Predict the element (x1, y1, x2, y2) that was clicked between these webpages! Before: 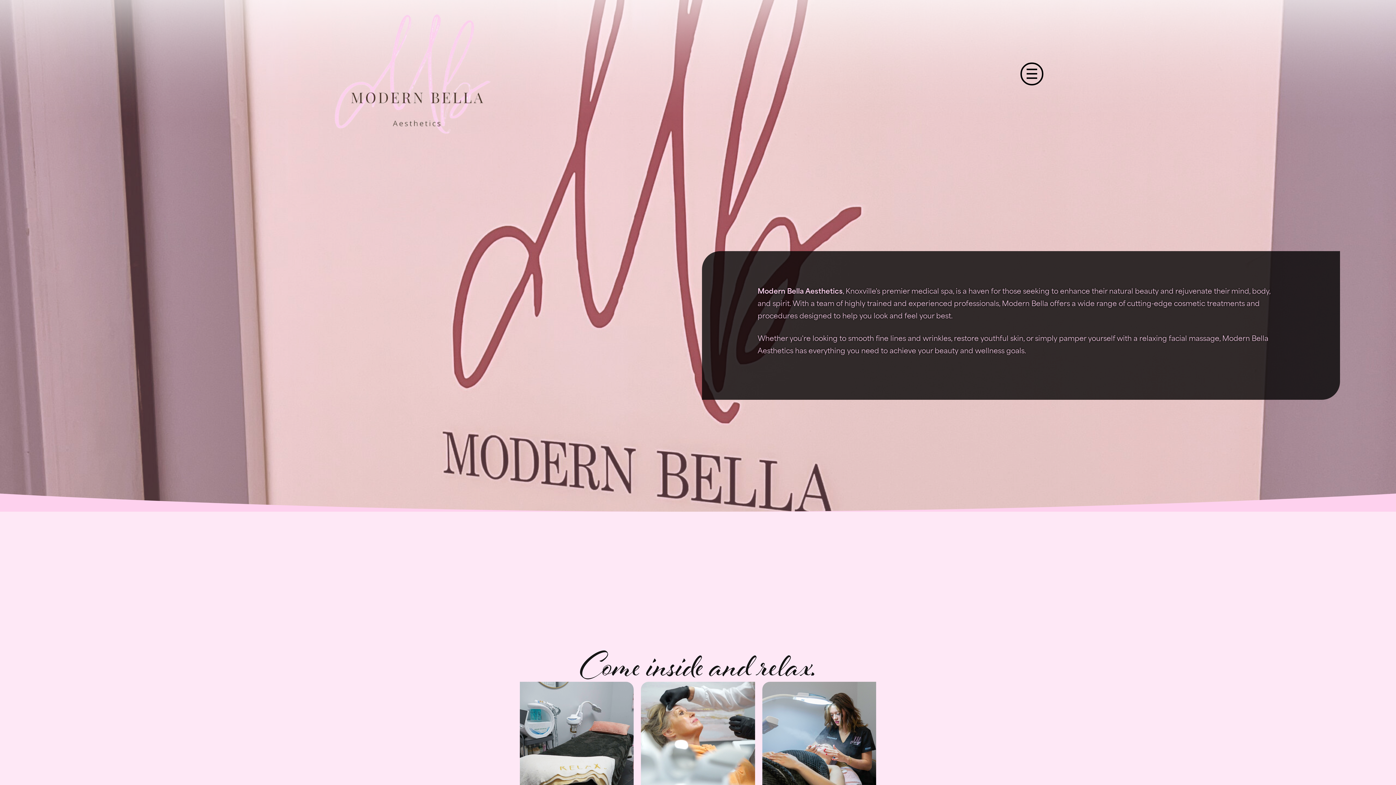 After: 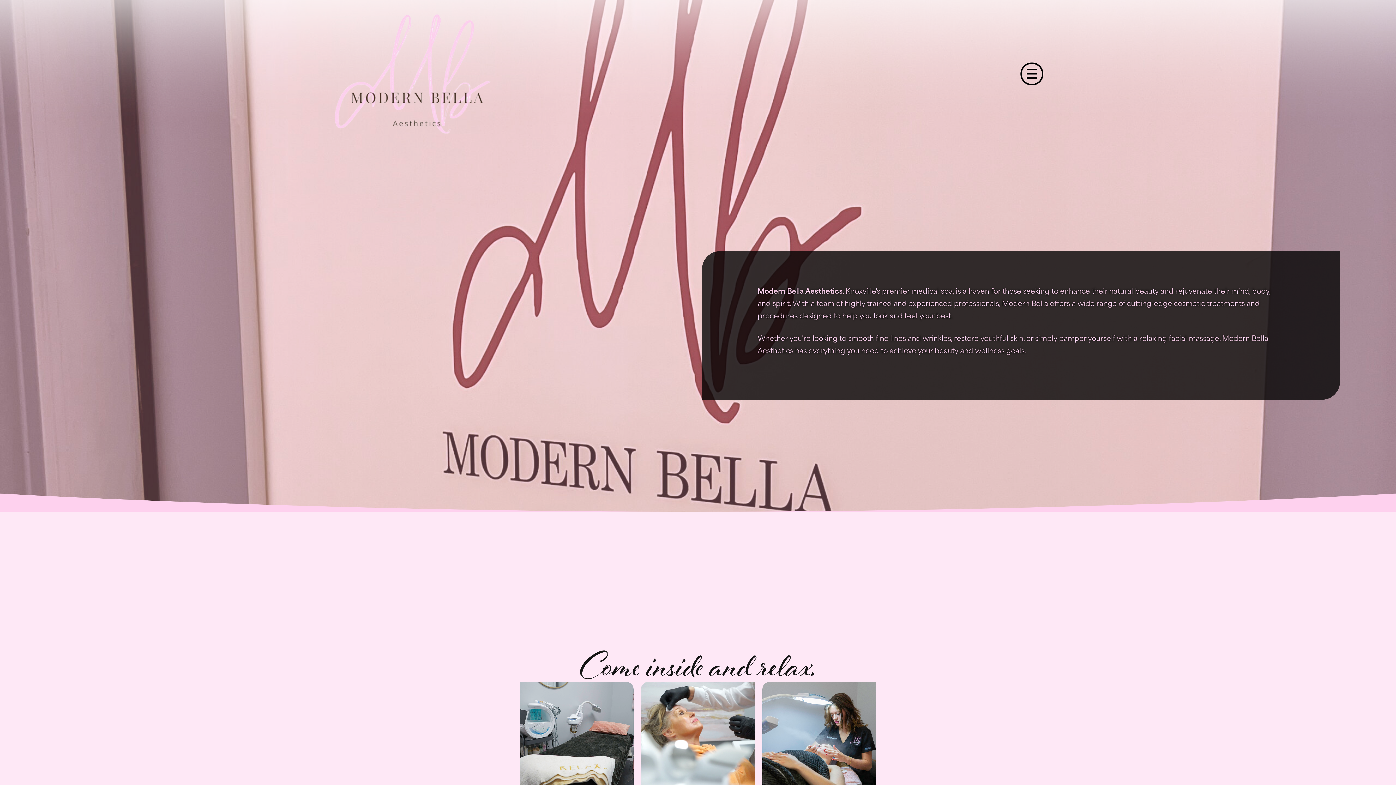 Action: bbox: (334, 13, 490, 133)